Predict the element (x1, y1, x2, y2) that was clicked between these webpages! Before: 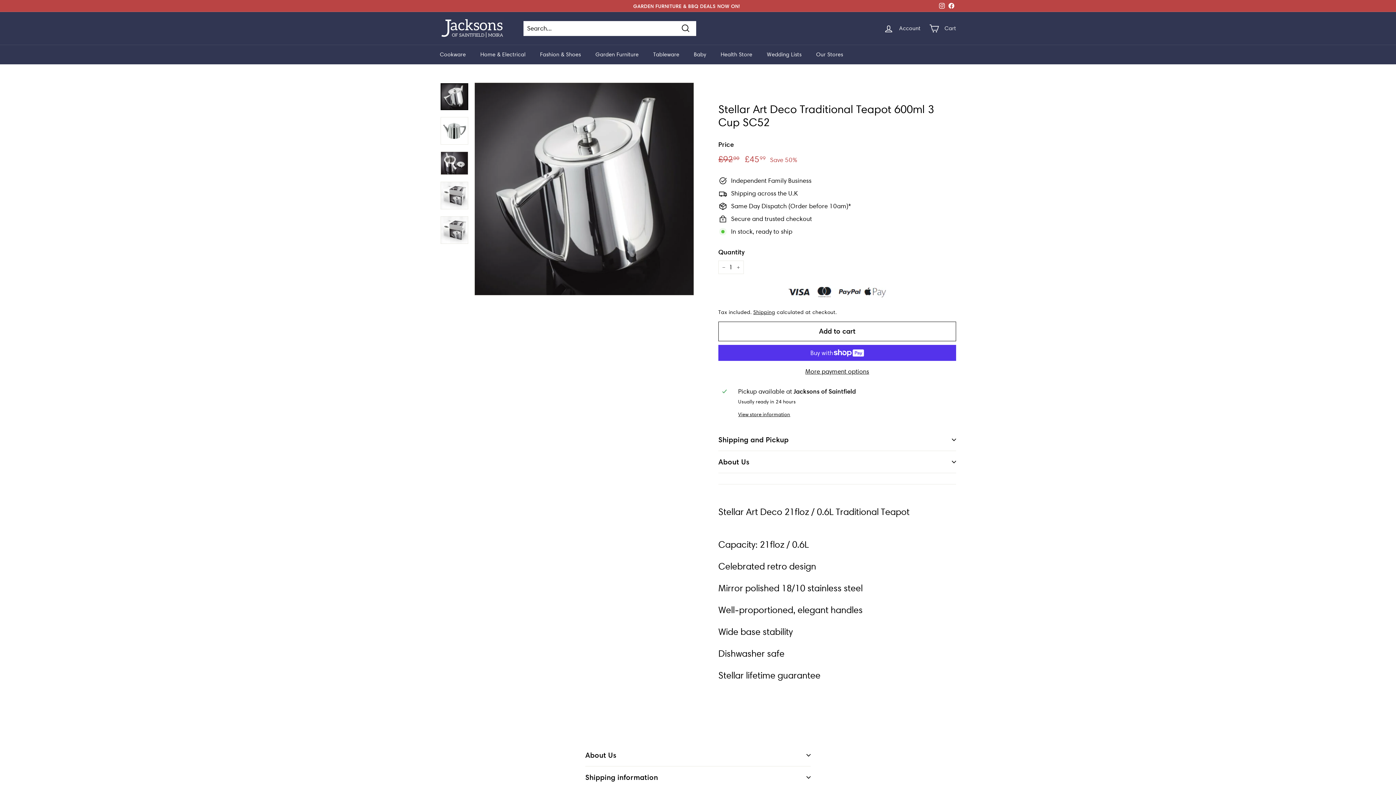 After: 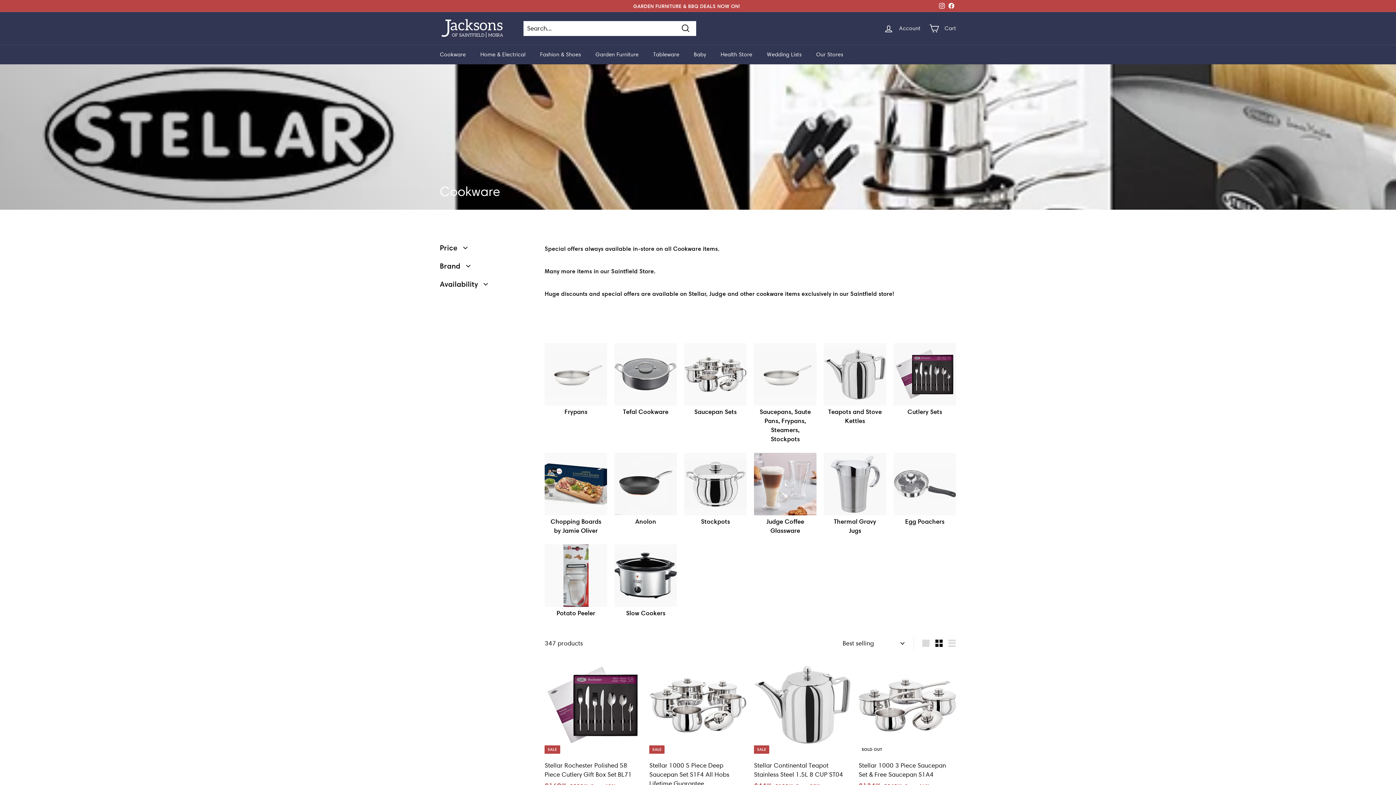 Action: label: Cookware bbox: (432, 44, 473, 64)